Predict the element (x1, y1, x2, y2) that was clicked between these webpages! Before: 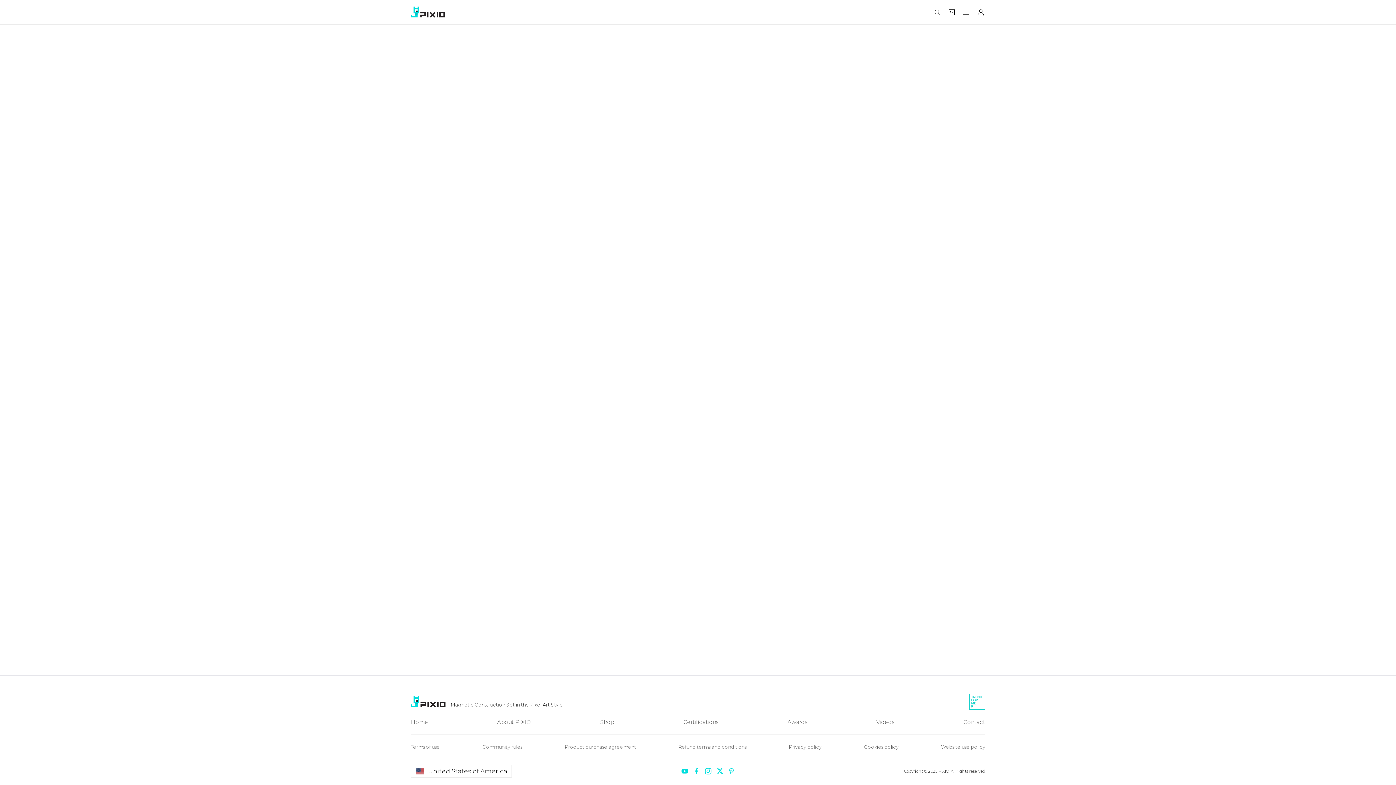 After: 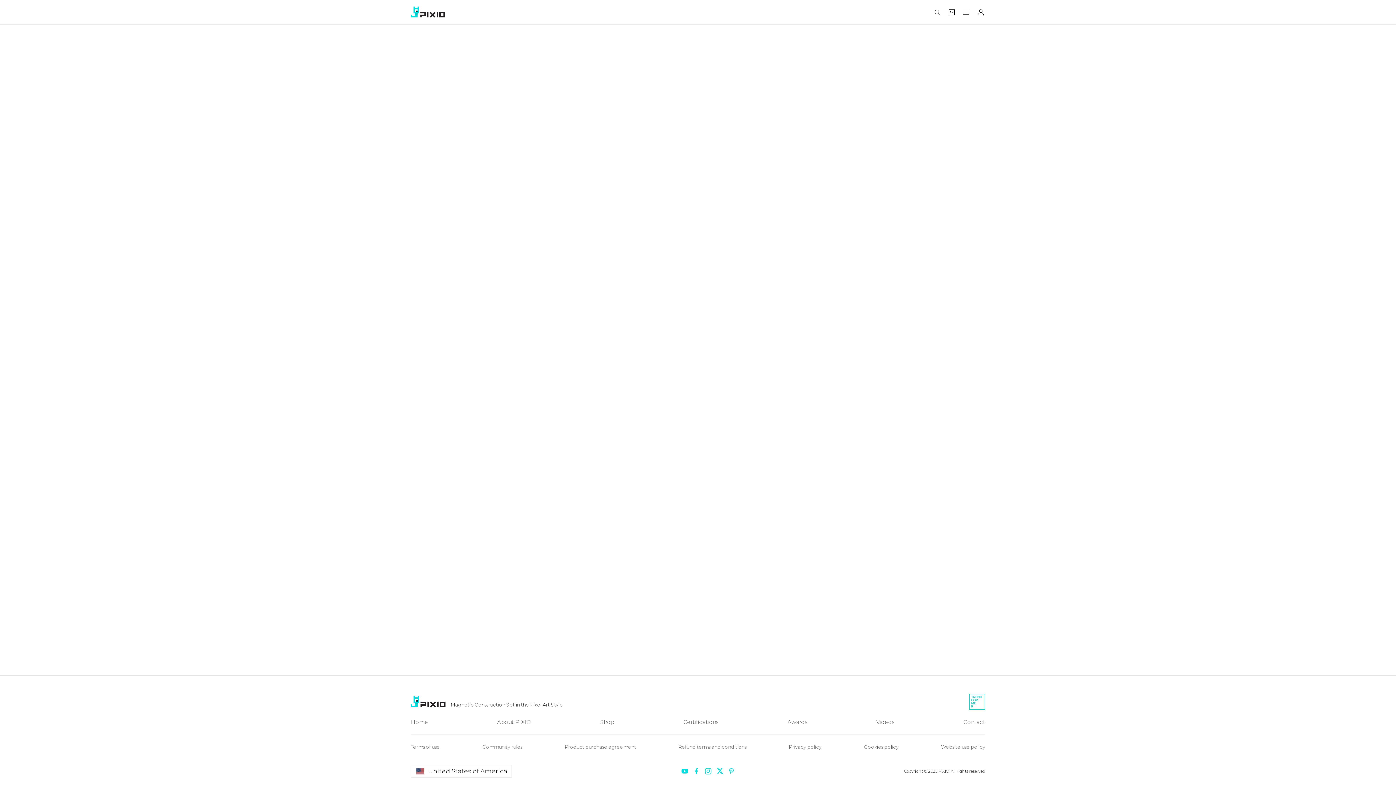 Action: label: Redirect to instagram bbox: (434, 766, 445, 778)